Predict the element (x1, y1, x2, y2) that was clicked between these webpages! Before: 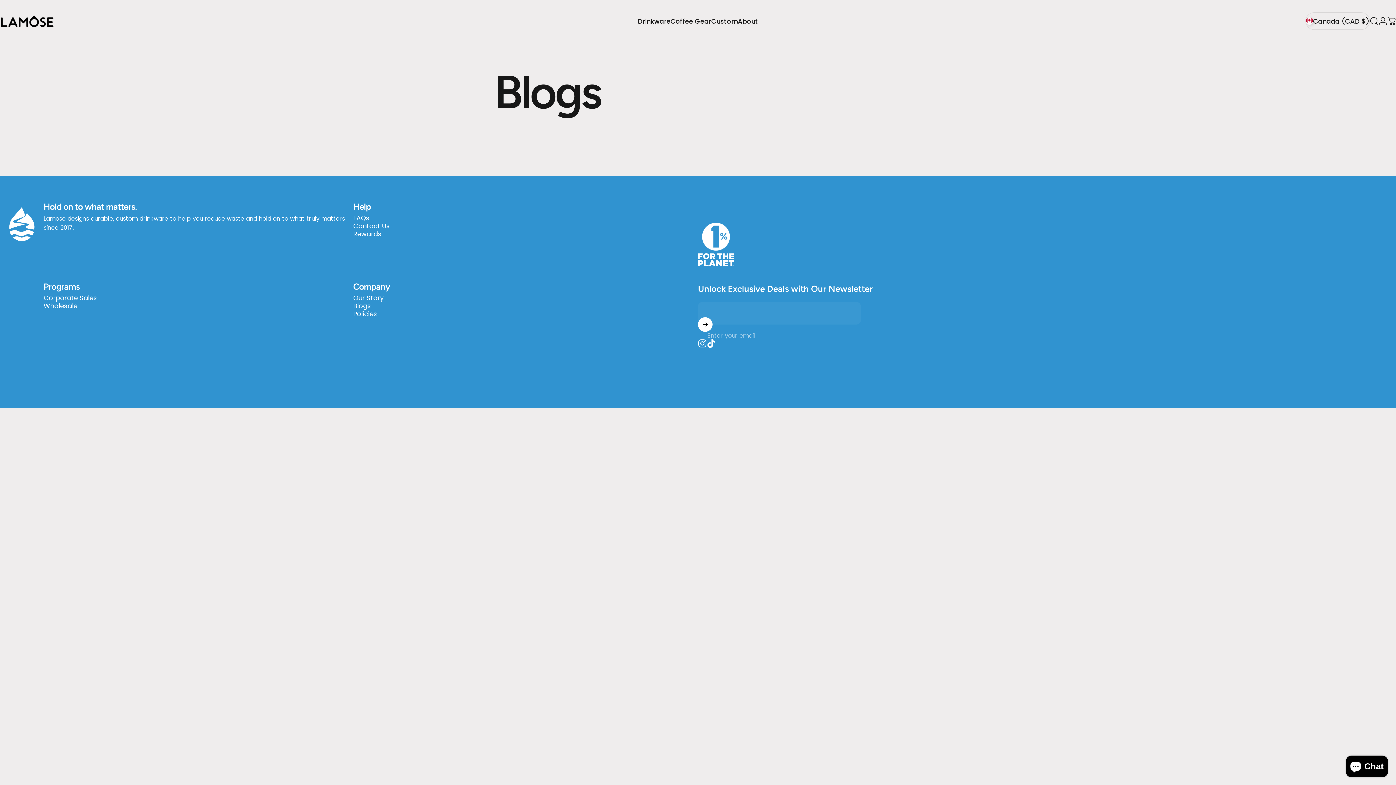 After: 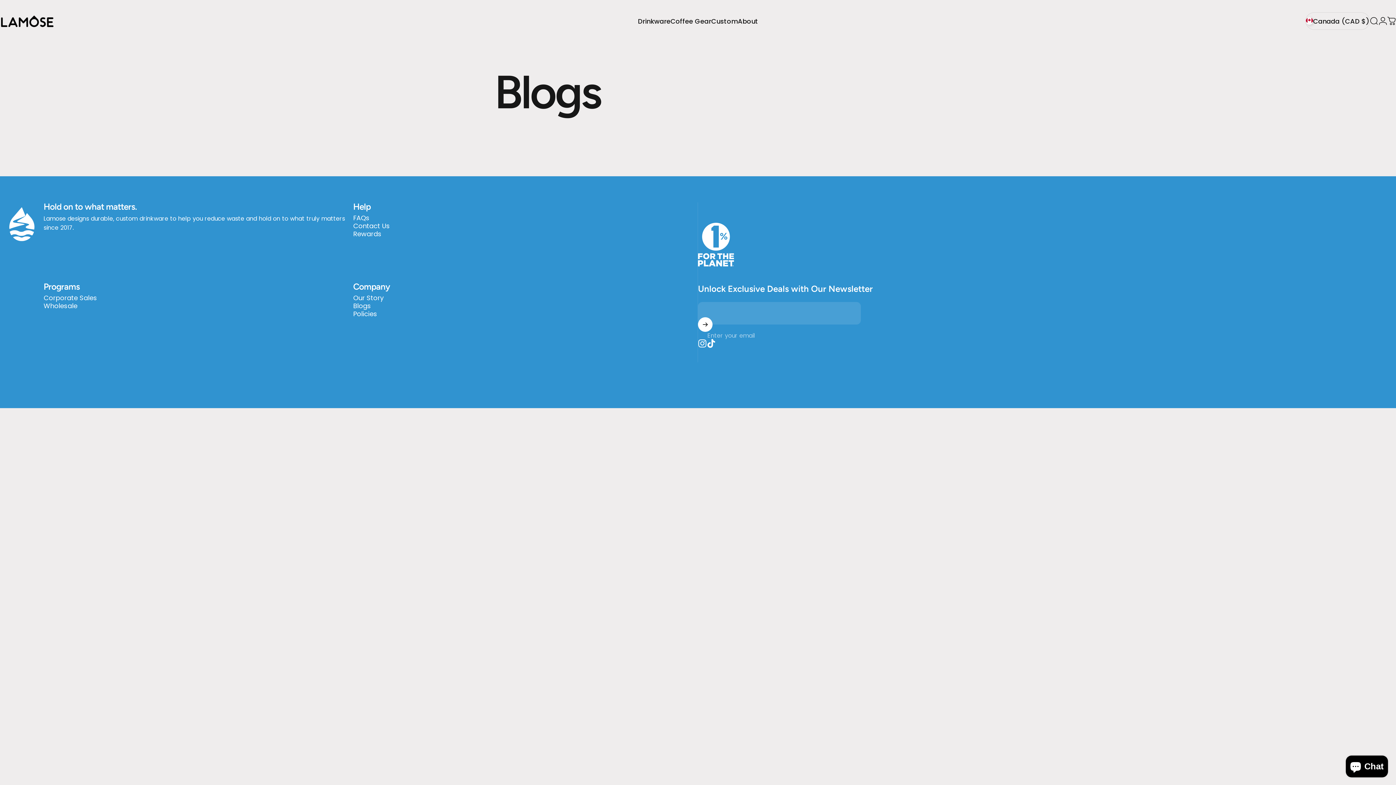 Action: bbox: (698, 317, 712, 331) label: Subscribe